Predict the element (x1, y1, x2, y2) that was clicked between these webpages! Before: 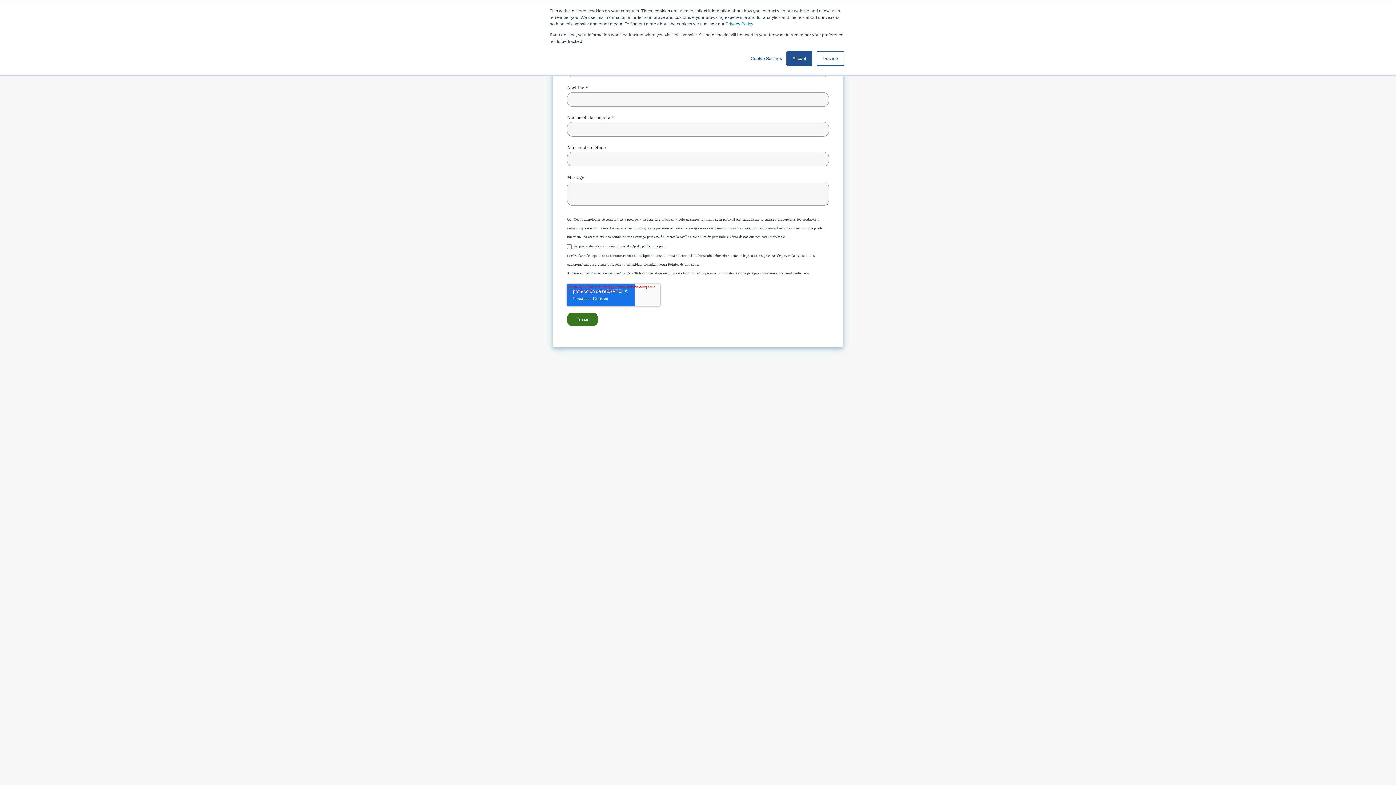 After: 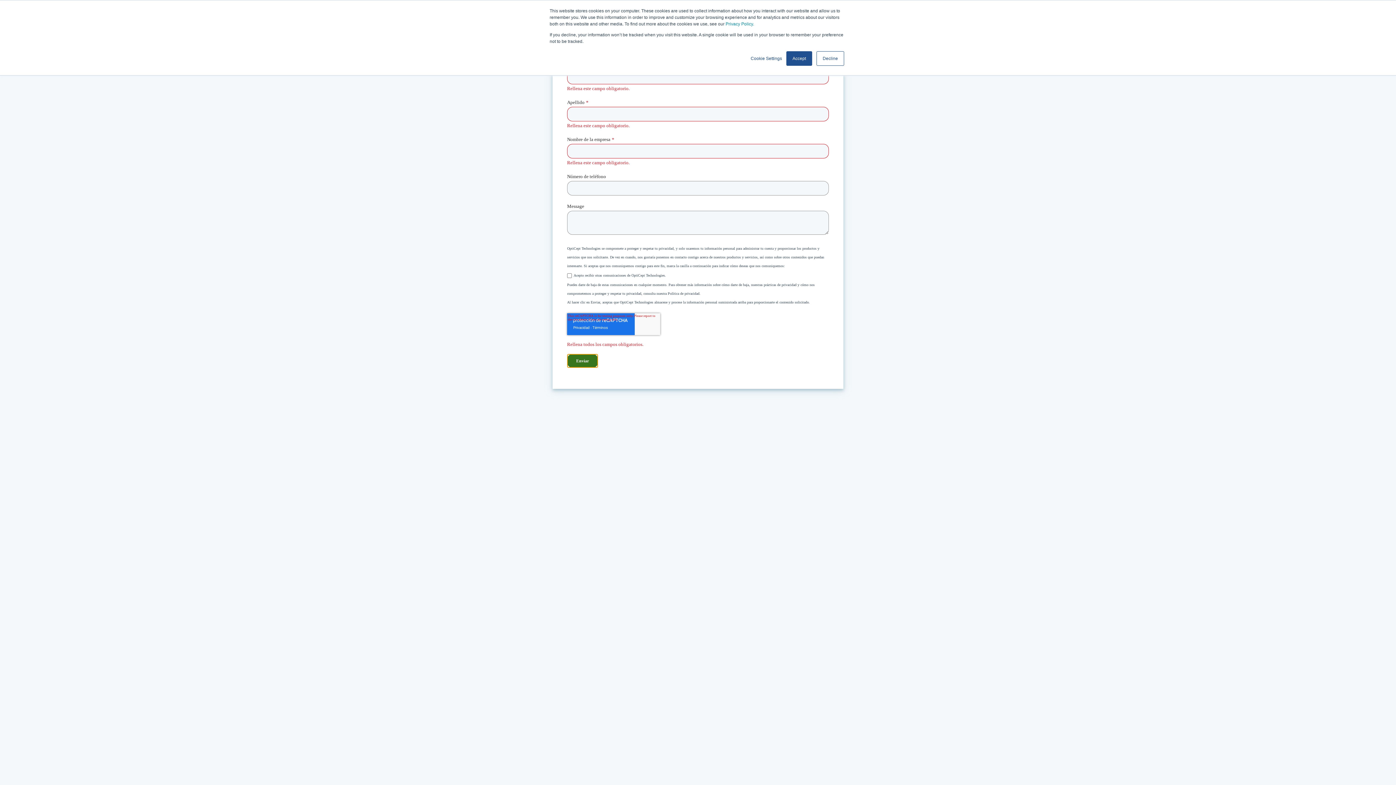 Action: bbox: (567, 312, 598, 326) label: Enviar